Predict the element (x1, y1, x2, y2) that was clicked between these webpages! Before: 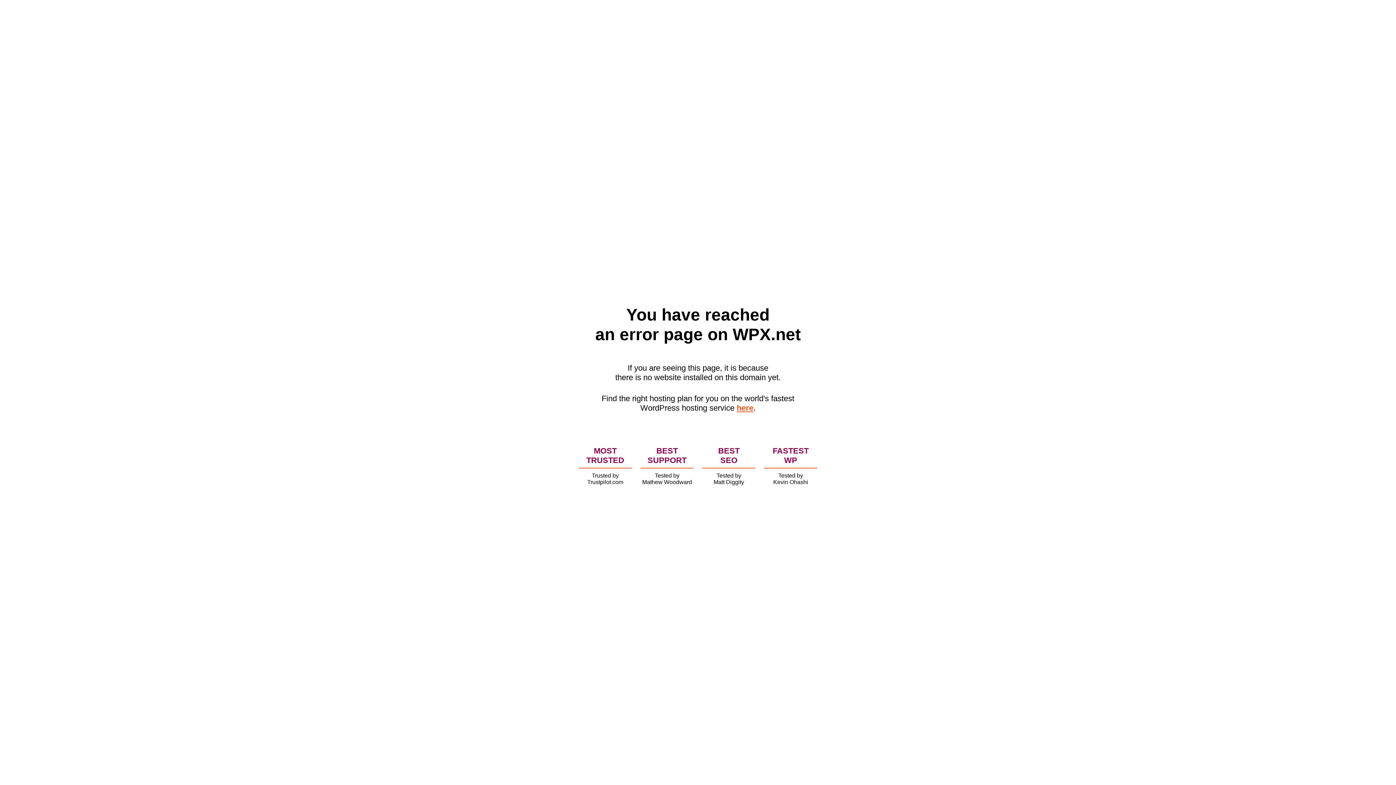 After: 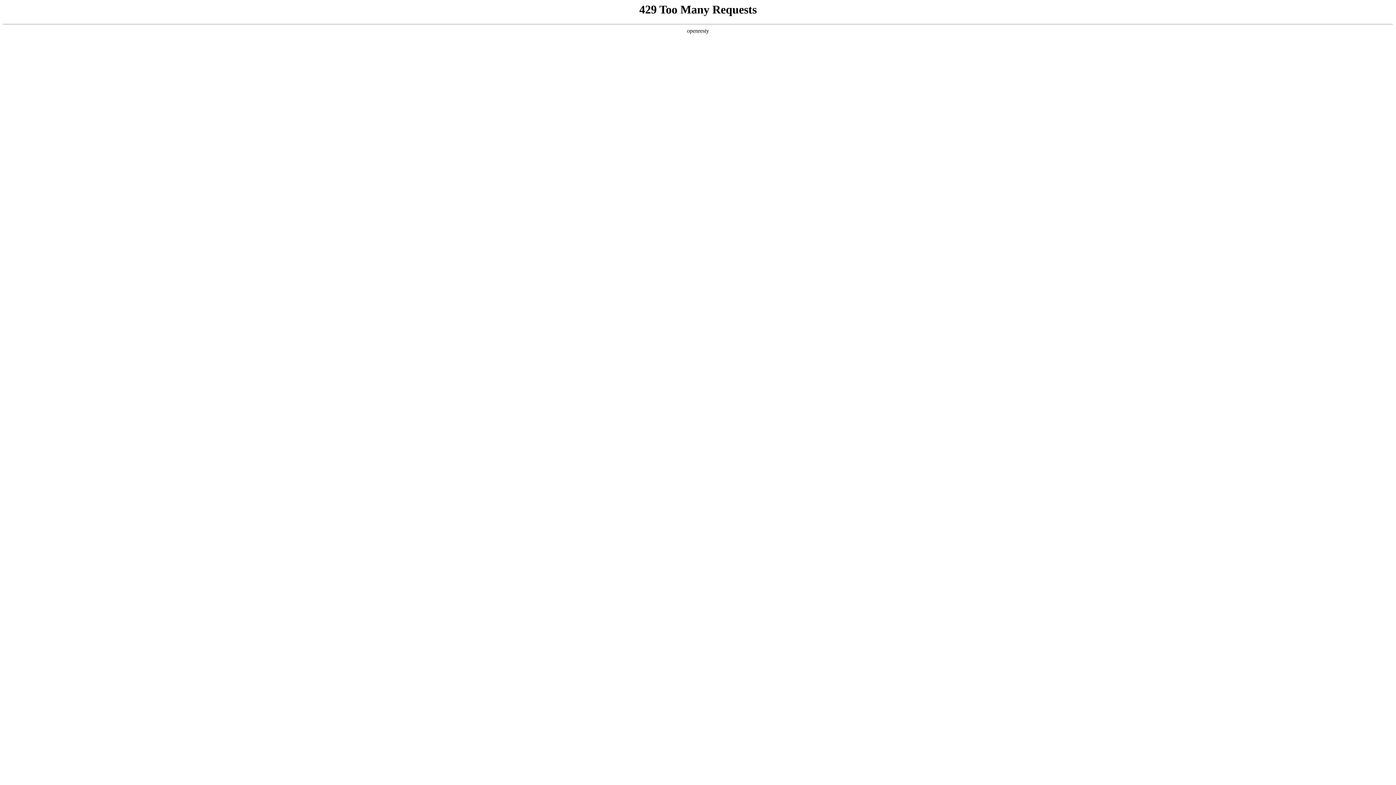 Action: label: here bbox: (736, 403, 753, 412)